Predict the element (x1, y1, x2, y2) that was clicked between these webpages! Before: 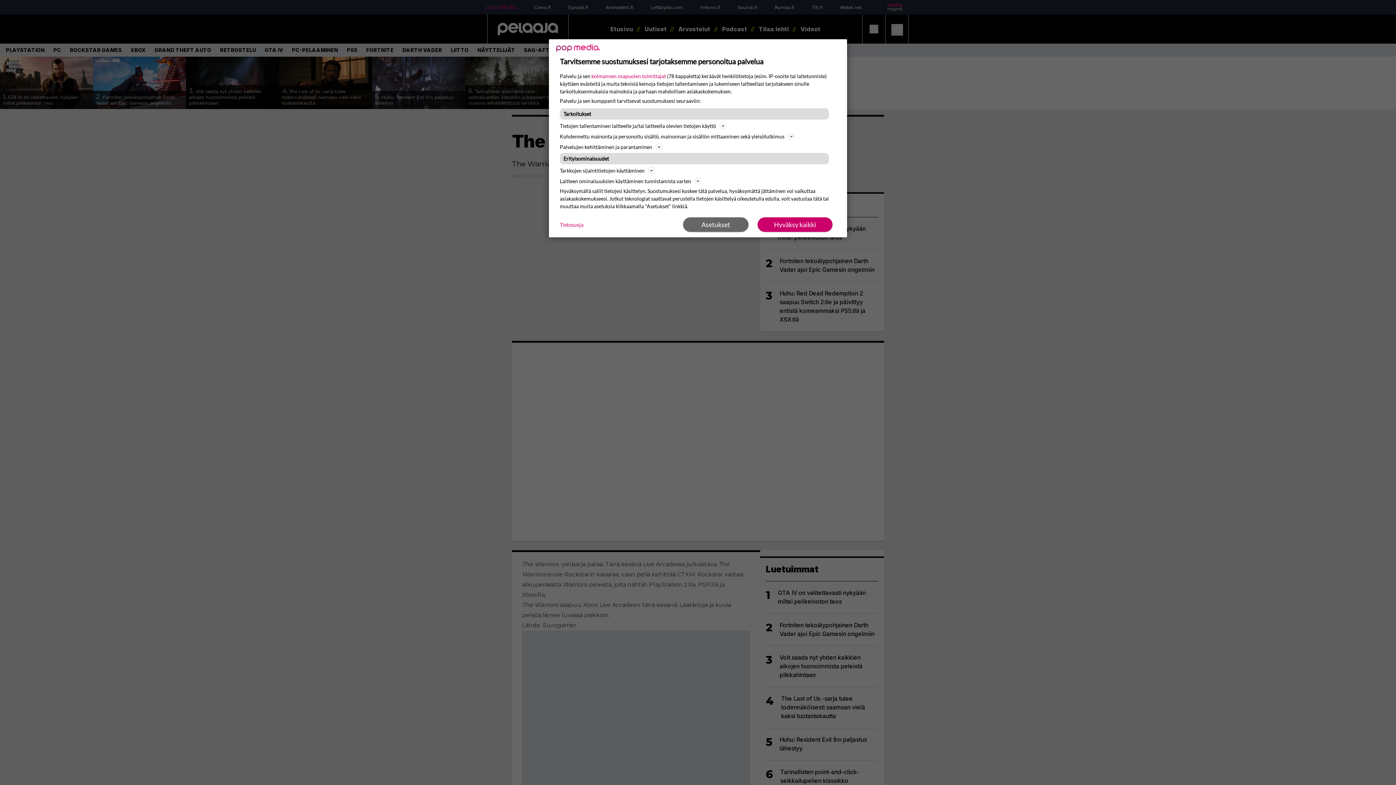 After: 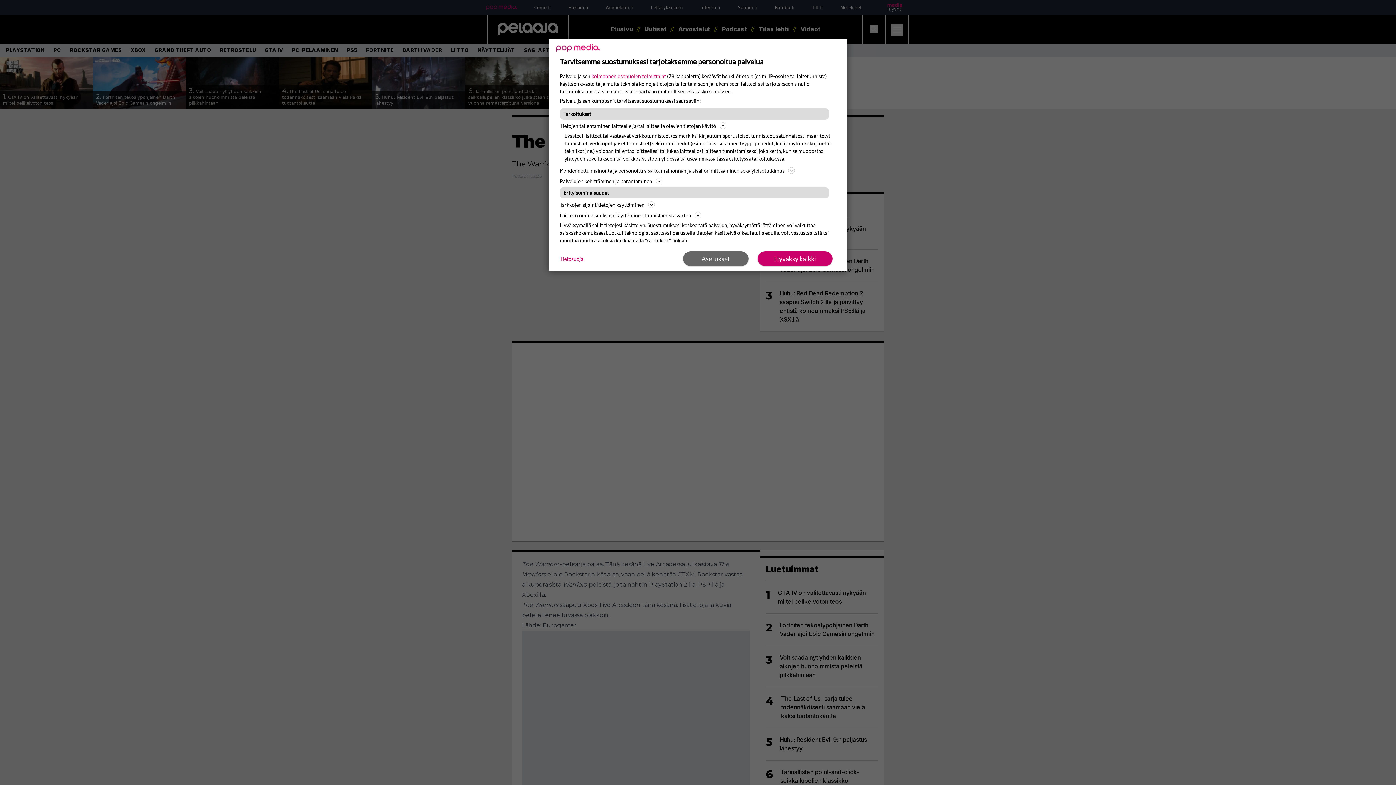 Action: bbox: (560, 121, 836, 130) label: Tietojen tallentaminen laitteelle ja/tai laitteella olevien tietojen käyttö